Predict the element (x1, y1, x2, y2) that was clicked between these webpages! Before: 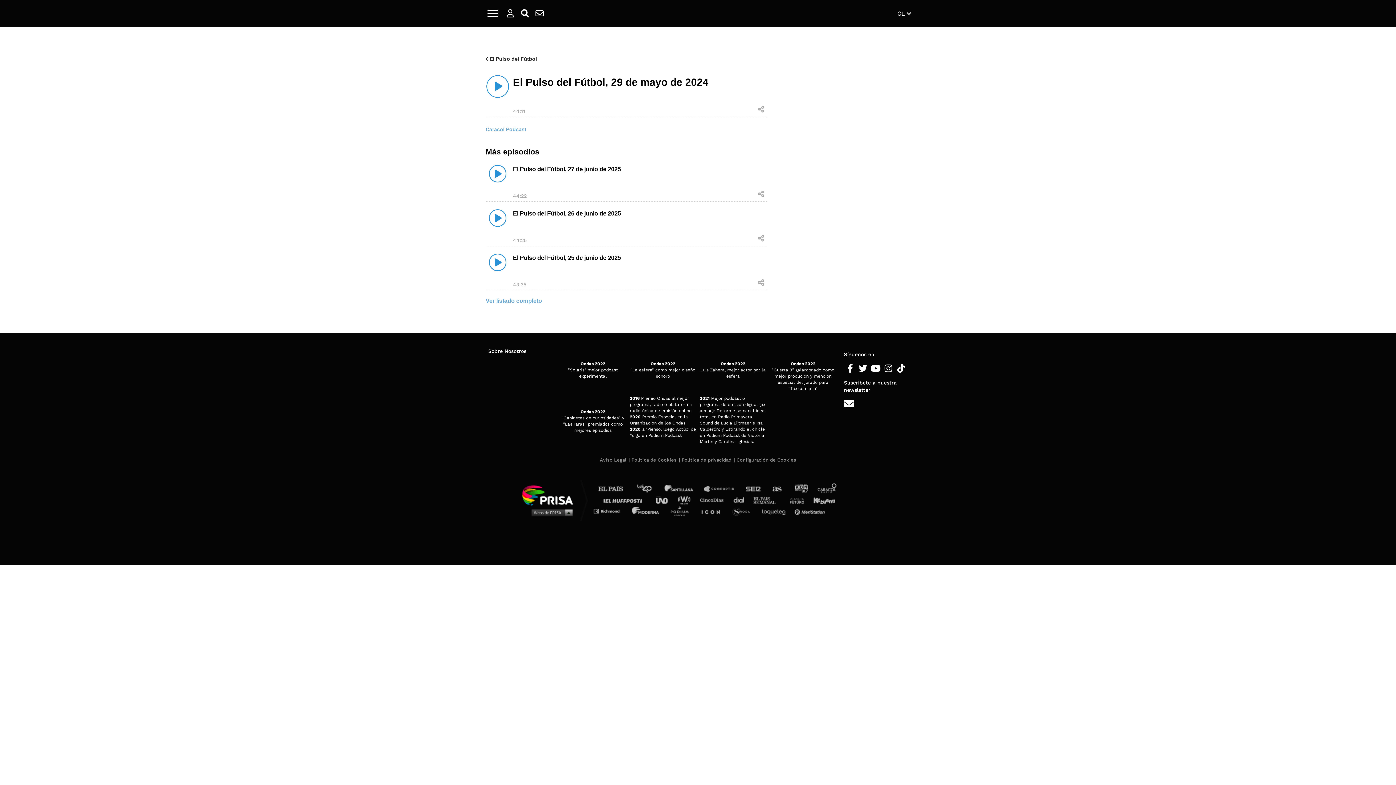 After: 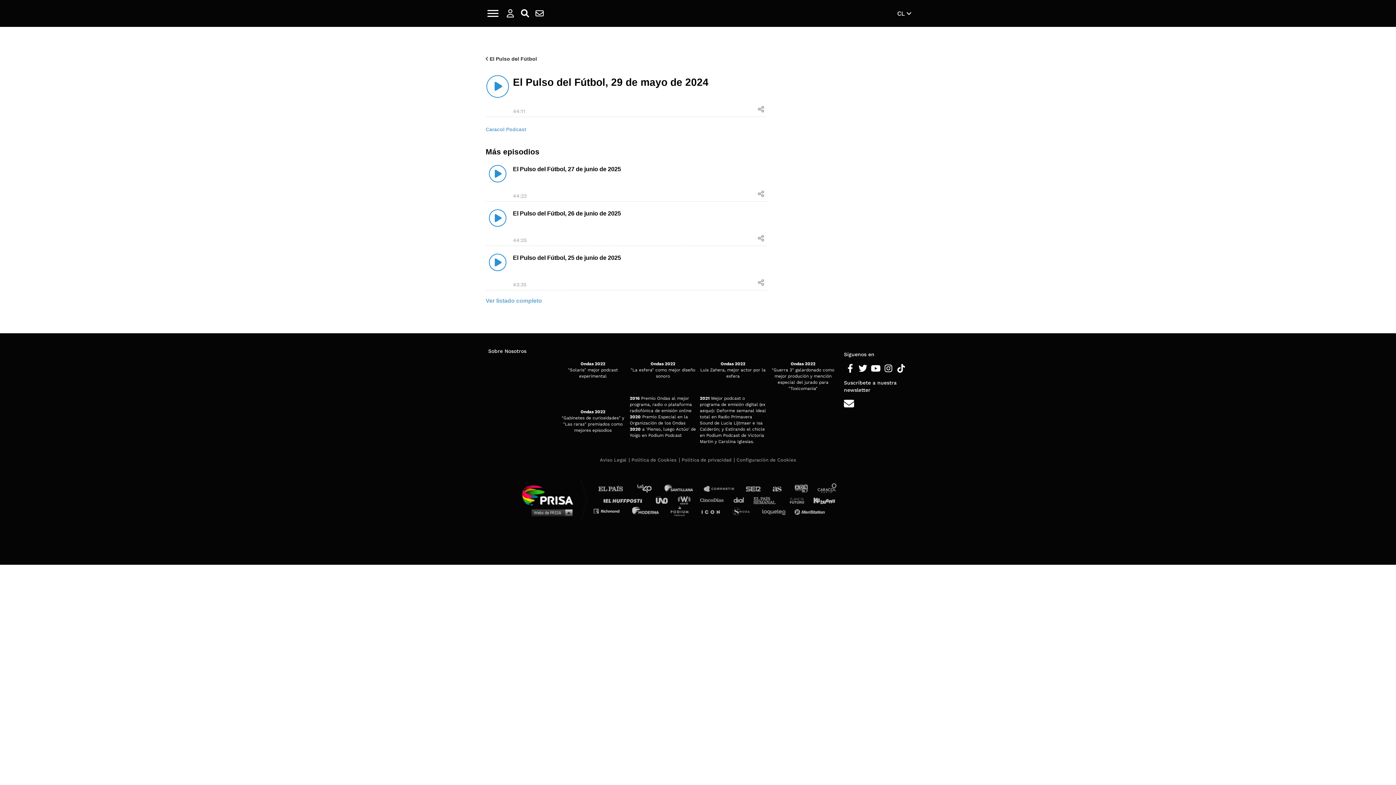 Action: label: AS.com bbox: (766, 484, 786, 493)